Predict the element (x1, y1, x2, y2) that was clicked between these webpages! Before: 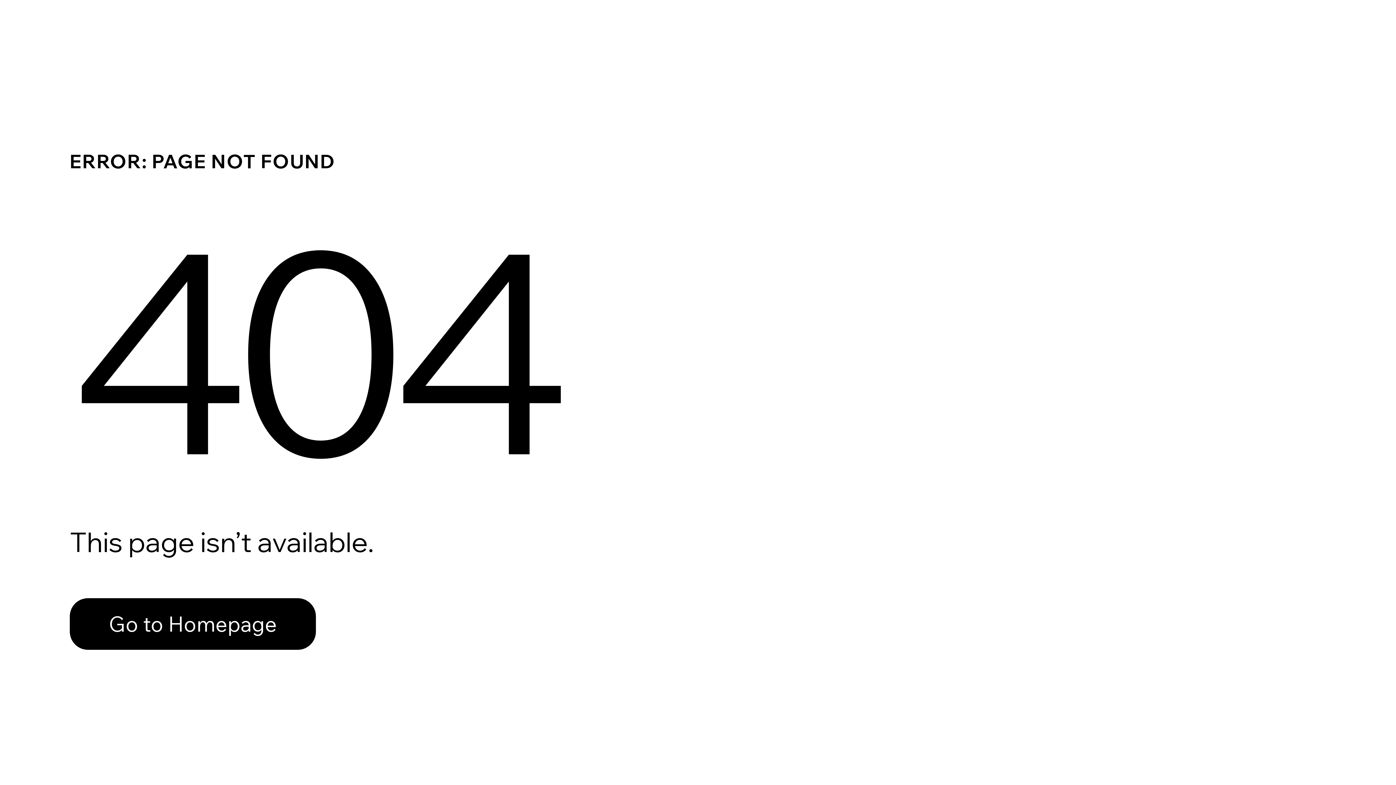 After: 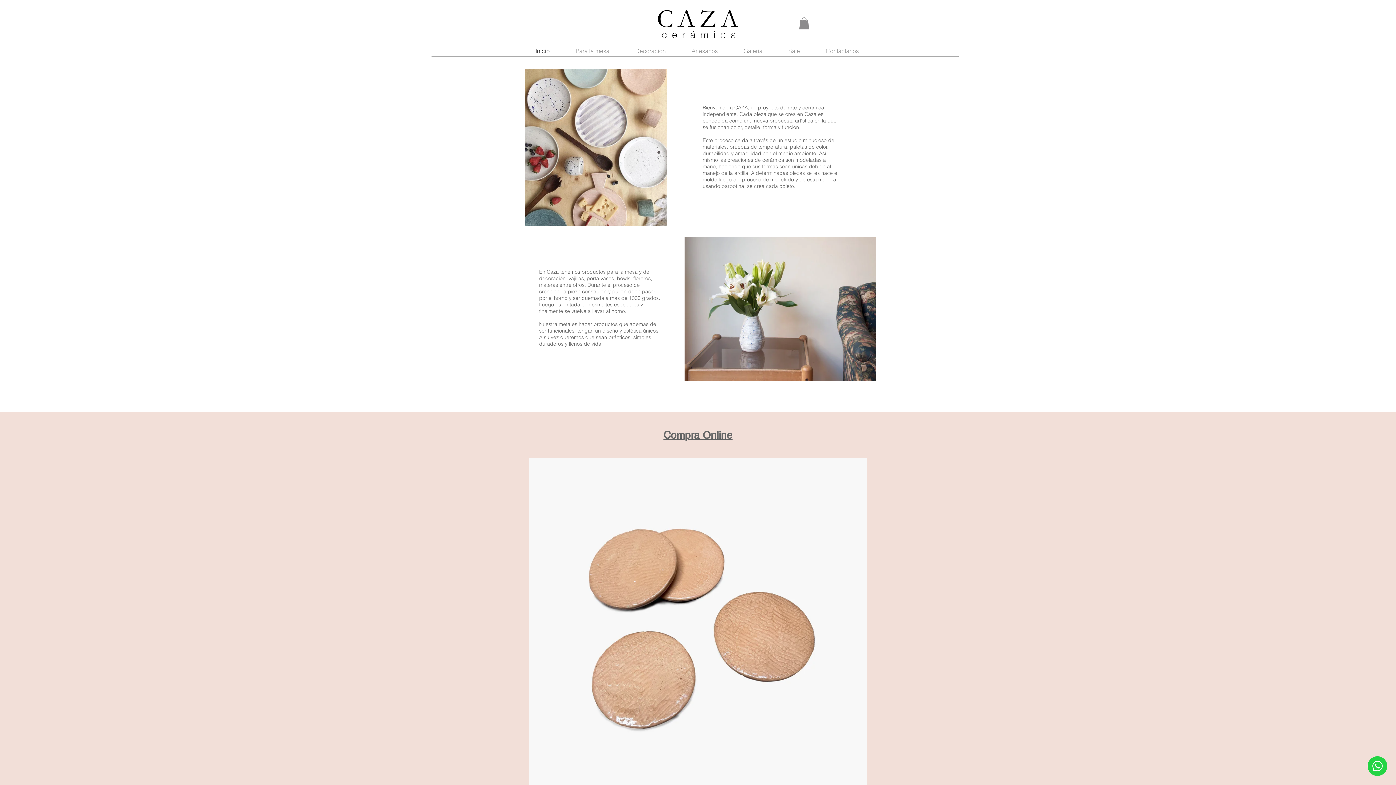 Action: label: Go to Homepage bbox: (69, 598, 316, 650)